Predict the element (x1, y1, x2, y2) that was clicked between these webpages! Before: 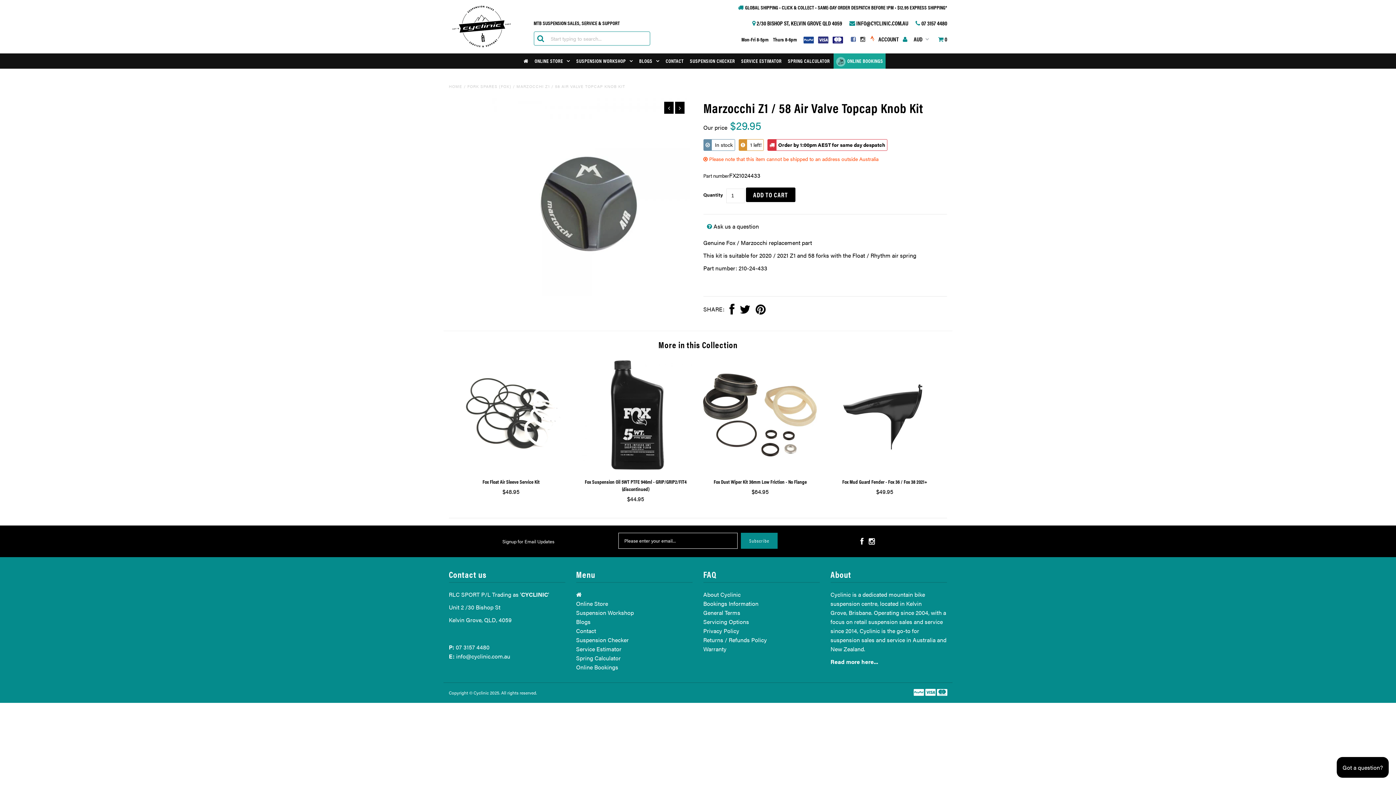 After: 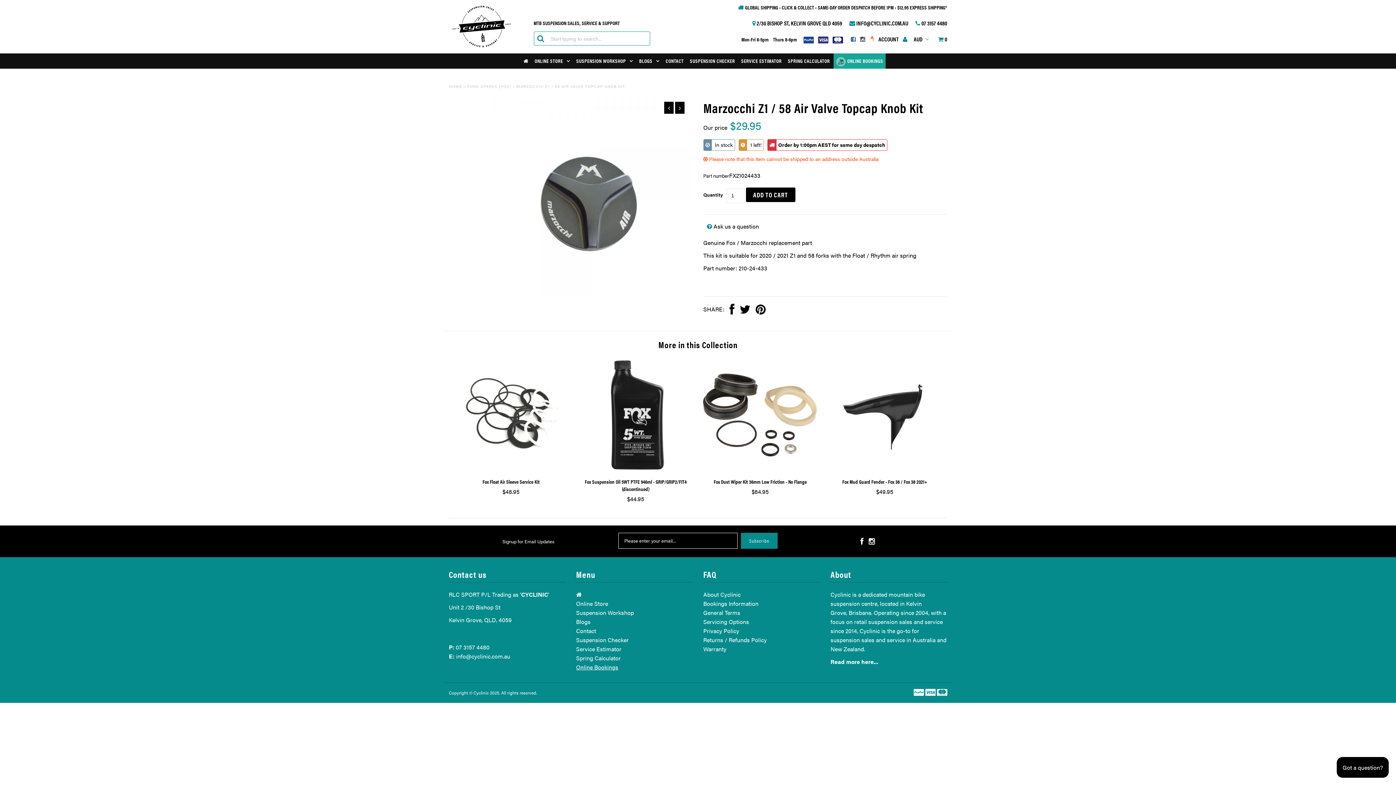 Action: label: Online Bookings bbox: (576, 663, 618, 671)